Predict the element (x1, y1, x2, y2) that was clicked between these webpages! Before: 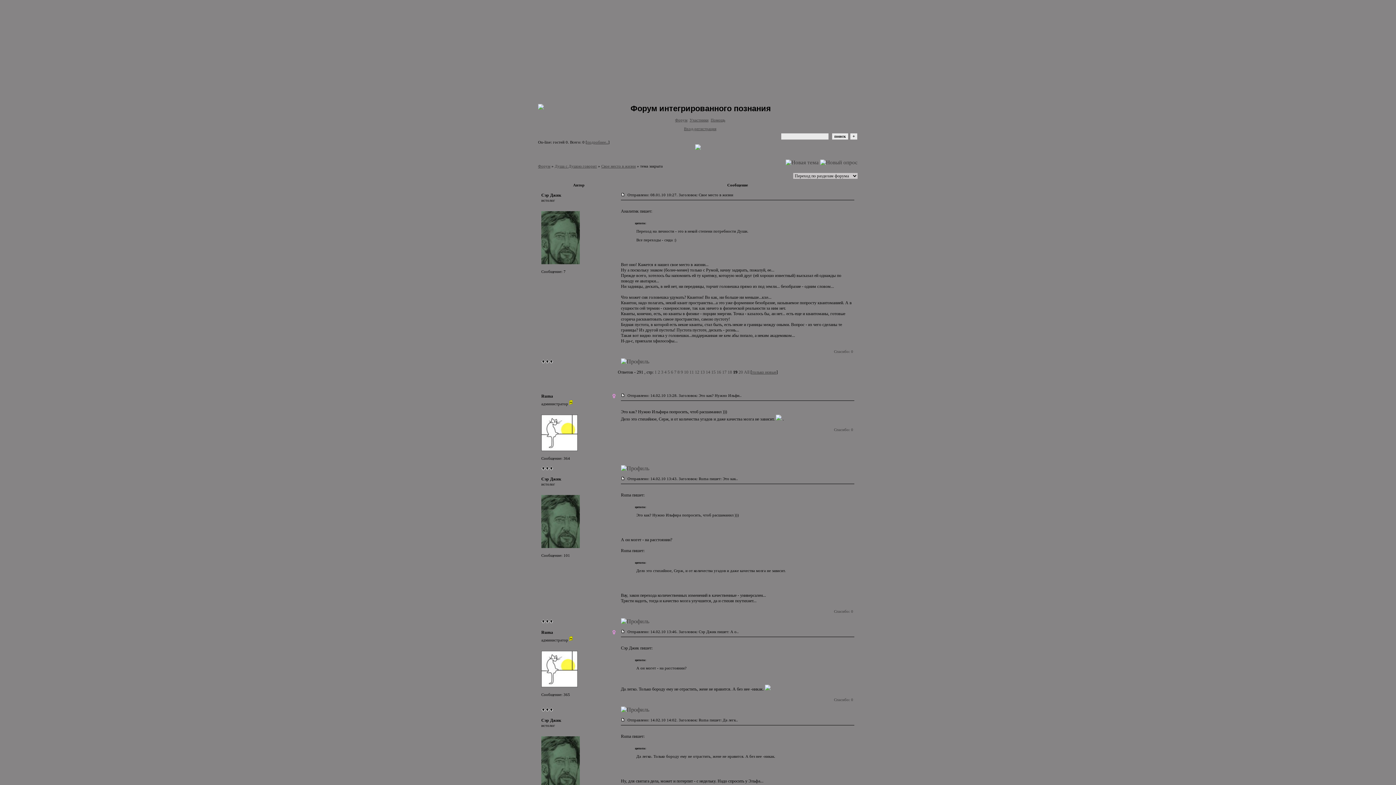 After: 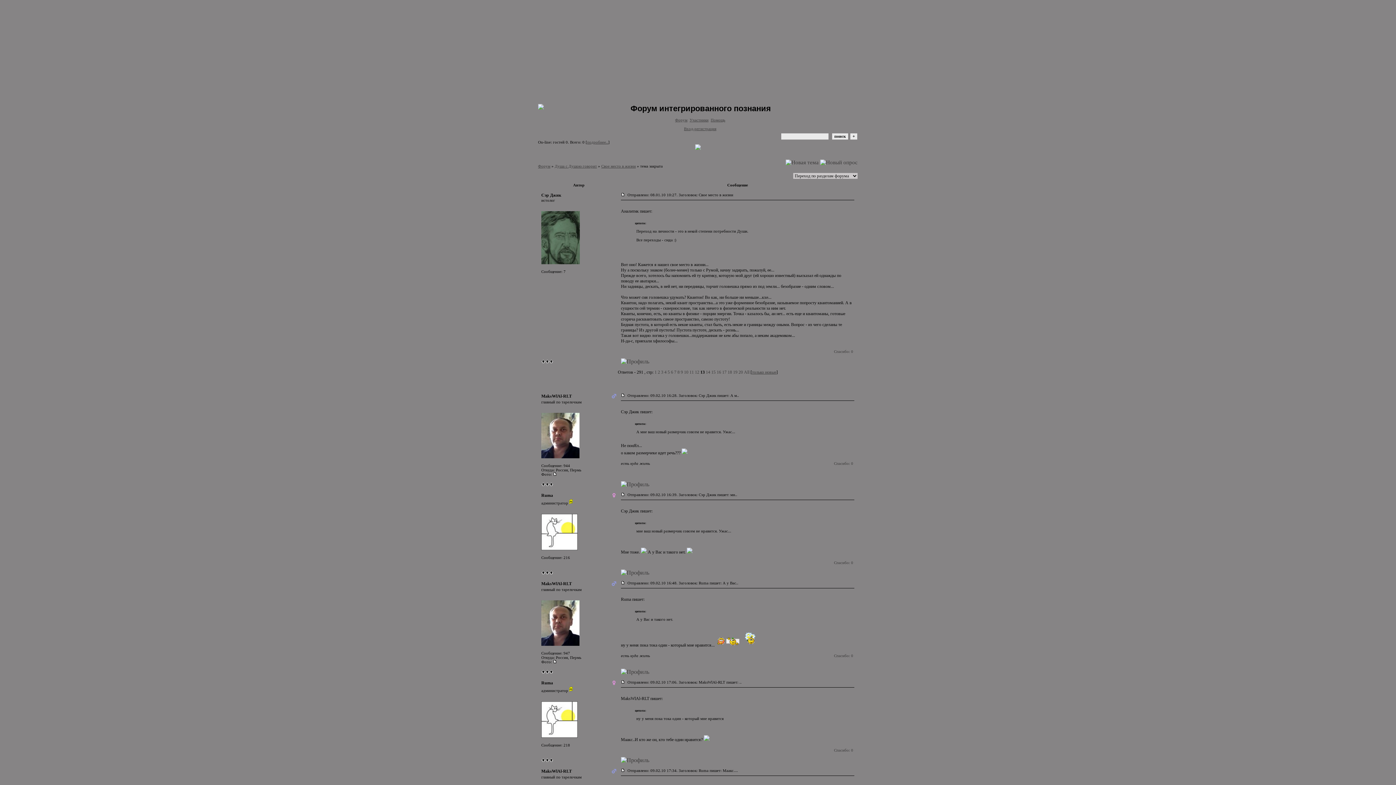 Action: bbox: (700, 369, 704, 374) label: 13